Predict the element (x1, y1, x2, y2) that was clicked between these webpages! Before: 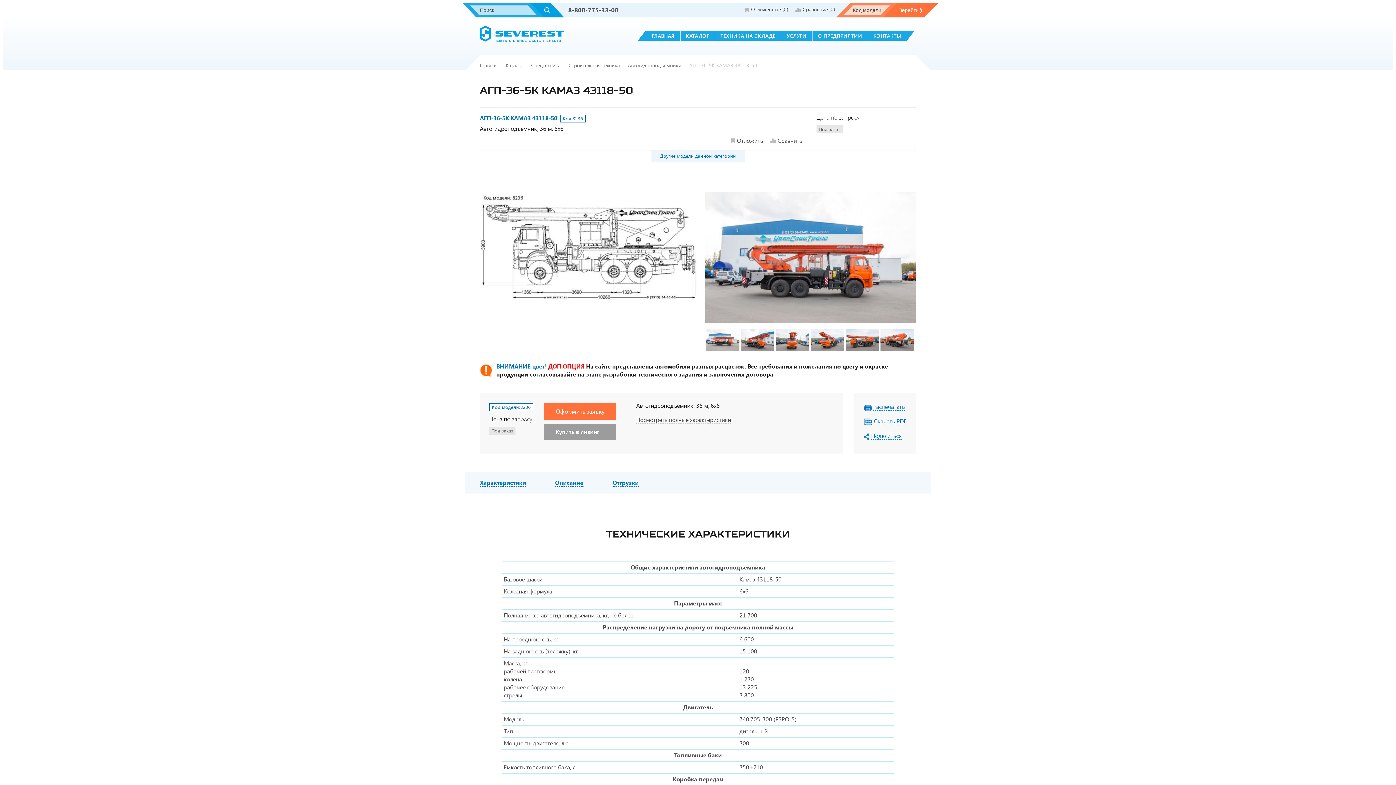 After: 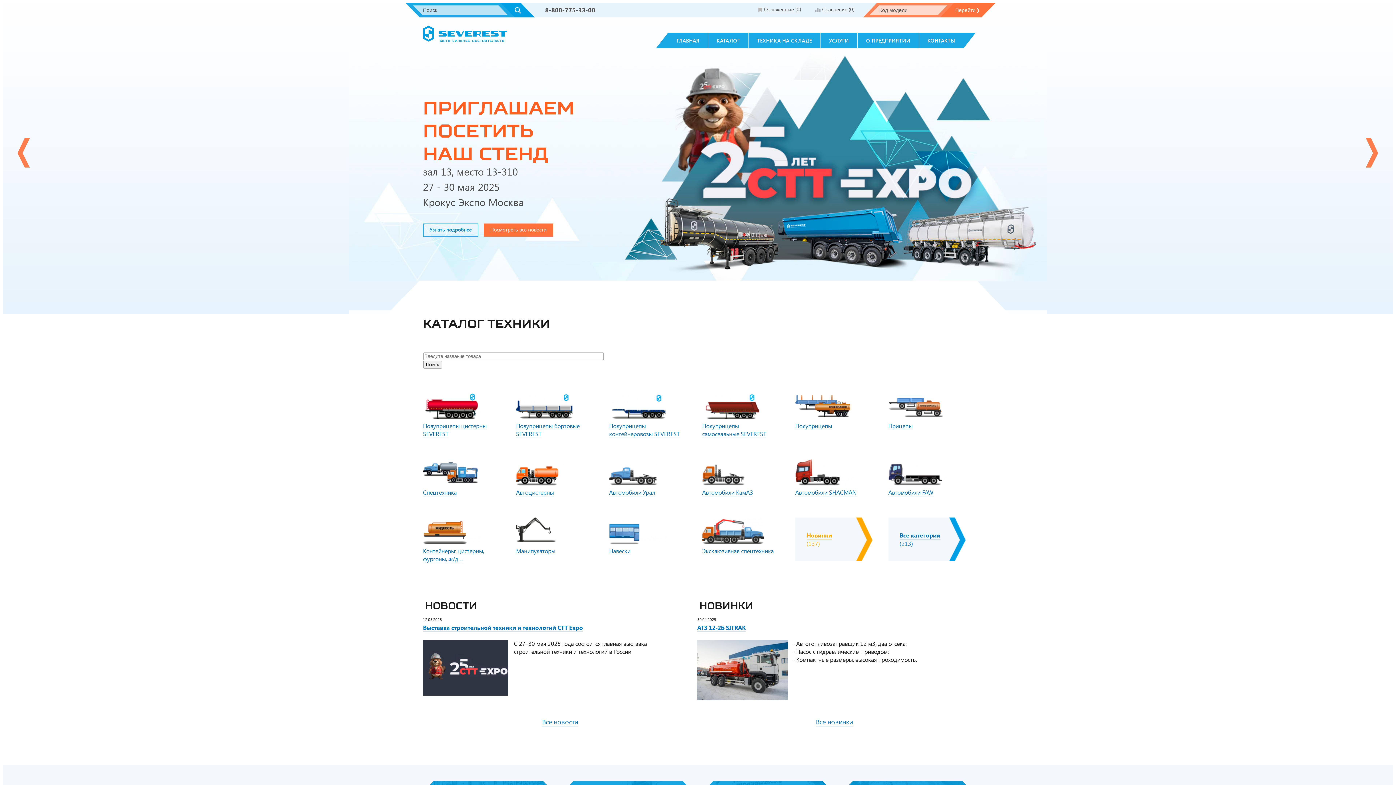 Action: label: ГЛАВНАЯ bbox: (646, 30, 680, 40)